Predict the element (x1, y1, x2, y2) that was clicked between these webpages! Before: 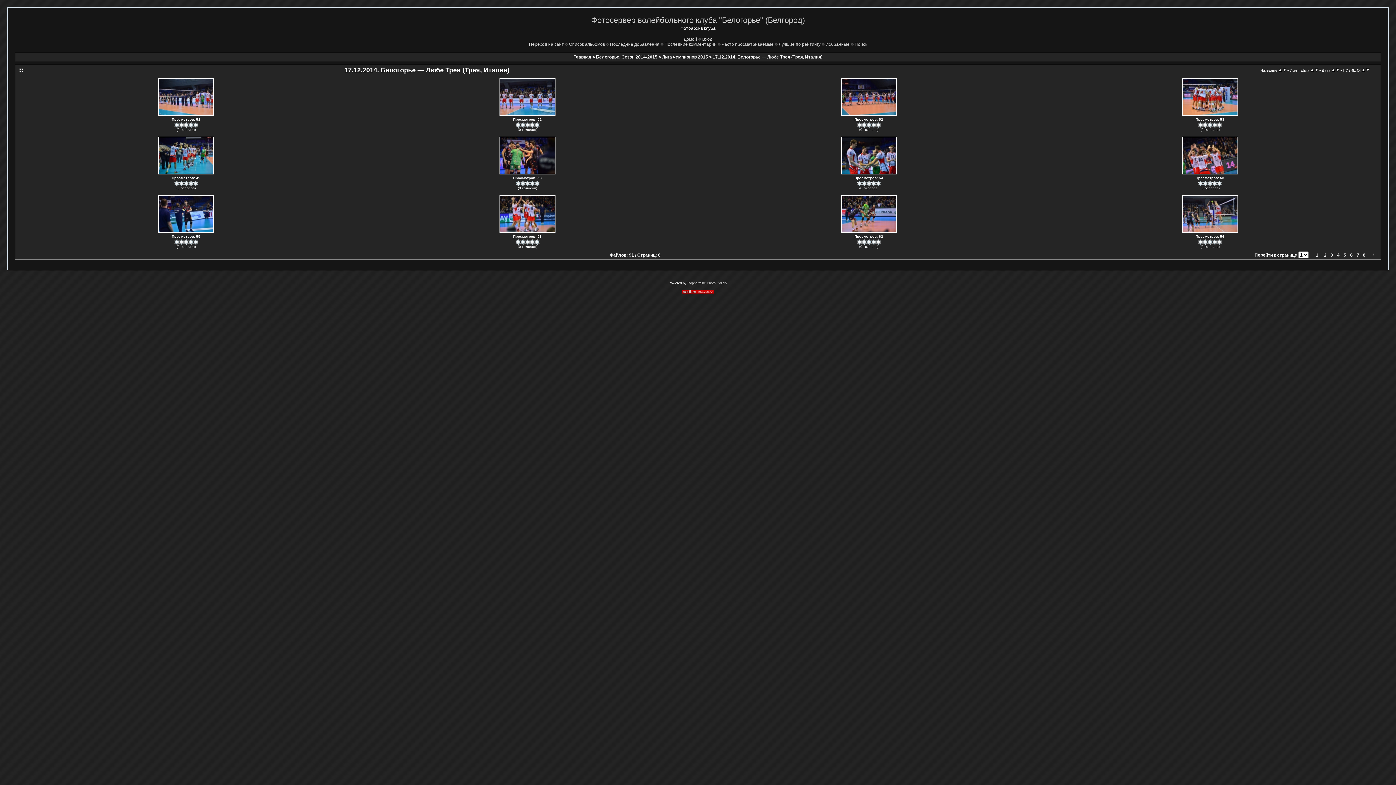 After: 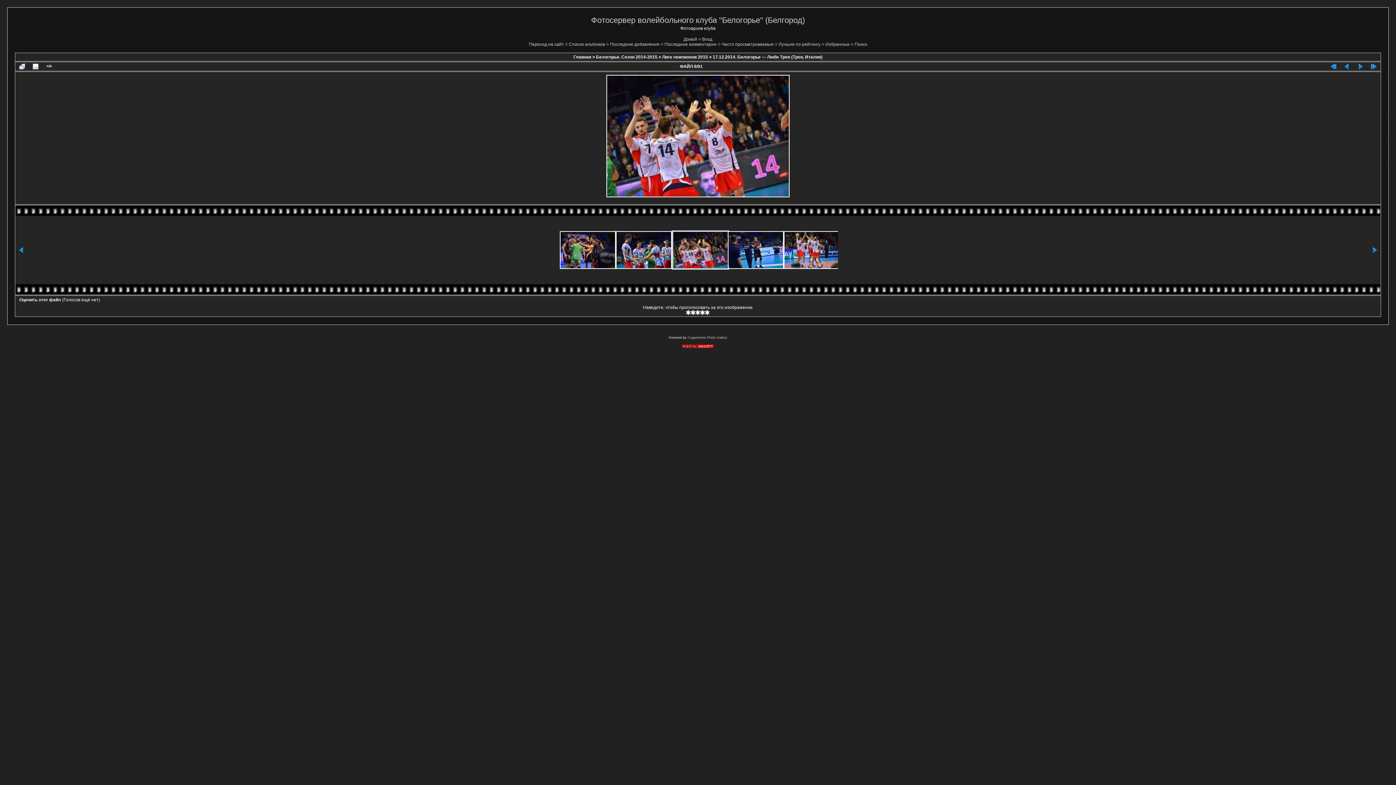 Action: label: 
 bbox: (1181, 171, 1239, 176)